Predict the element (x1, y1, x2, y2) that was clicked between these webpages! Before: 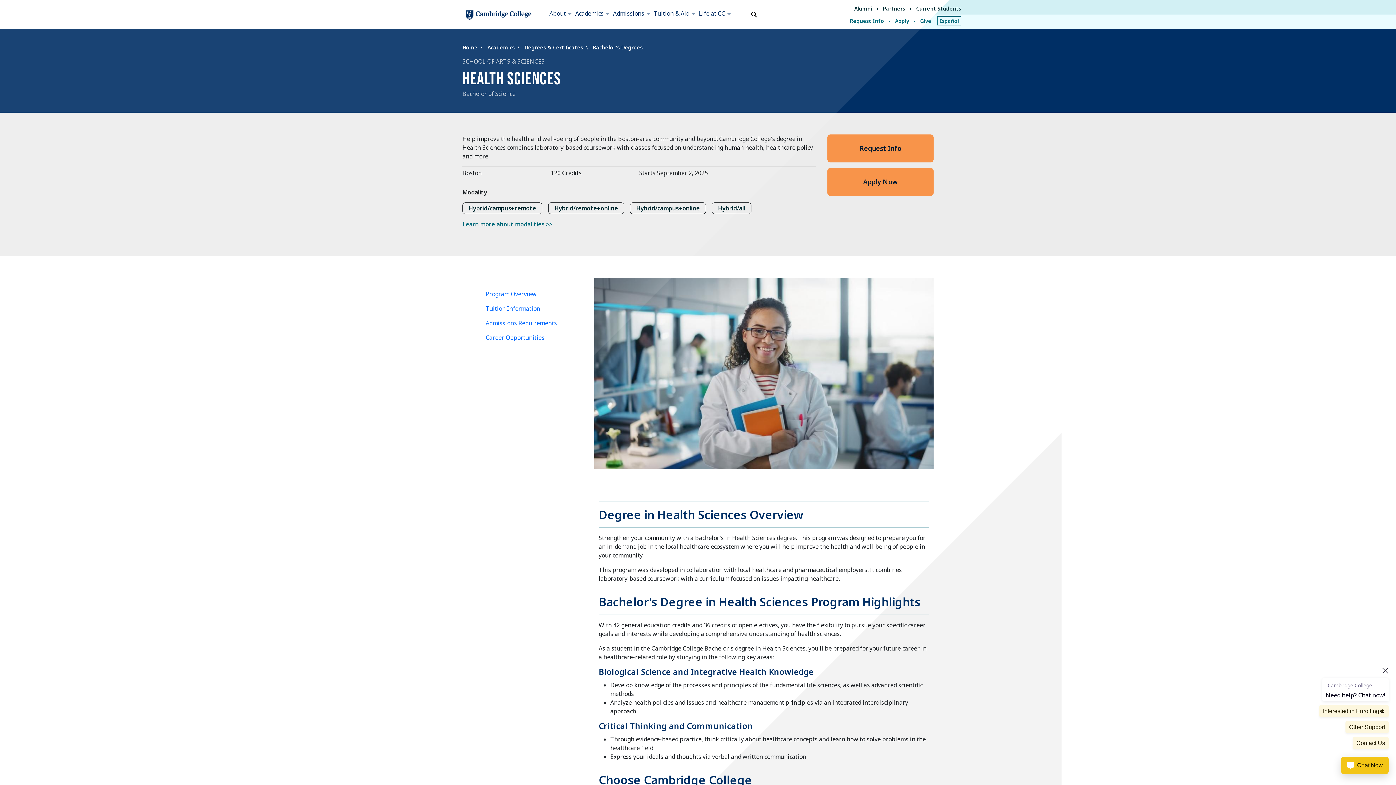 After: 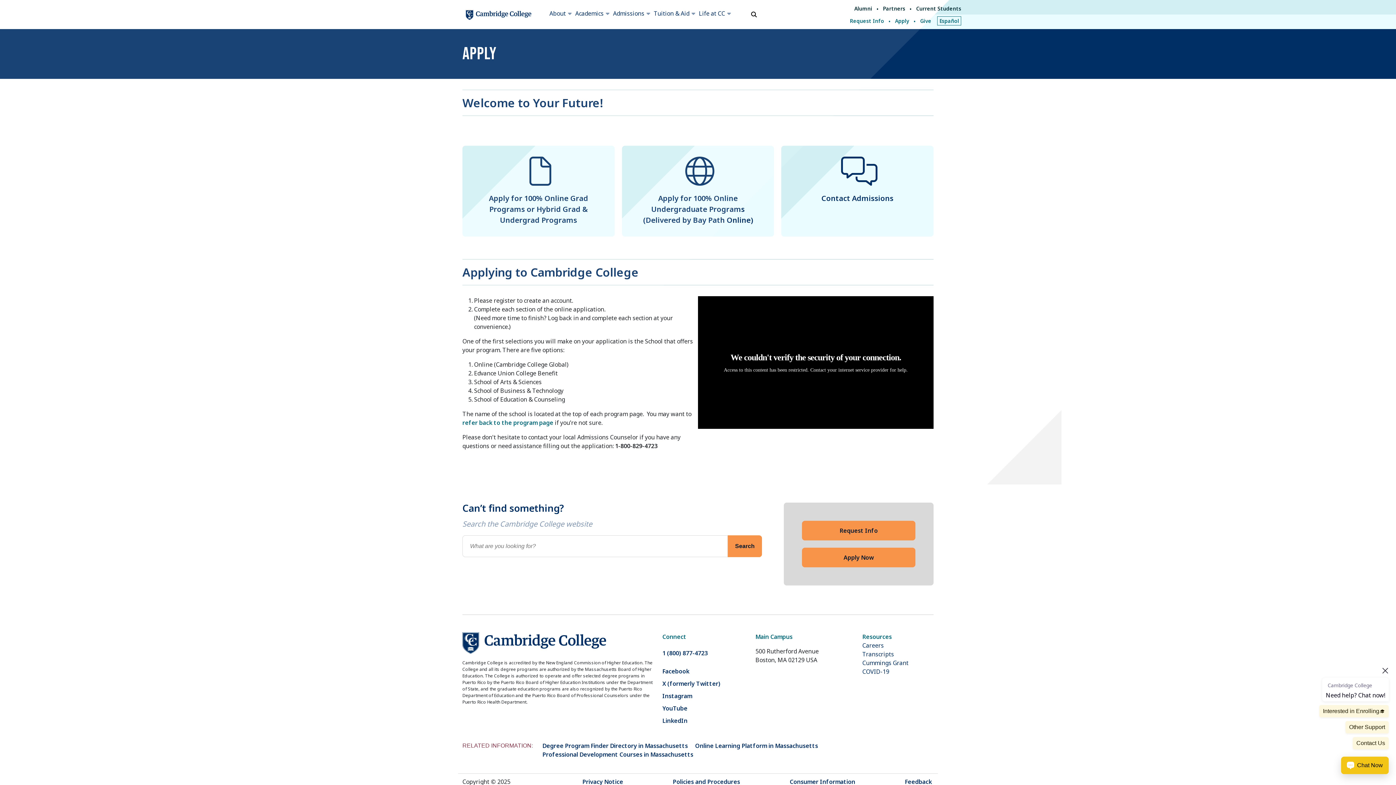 Action: bbox: (895, 17, 909, 24) label: Apply